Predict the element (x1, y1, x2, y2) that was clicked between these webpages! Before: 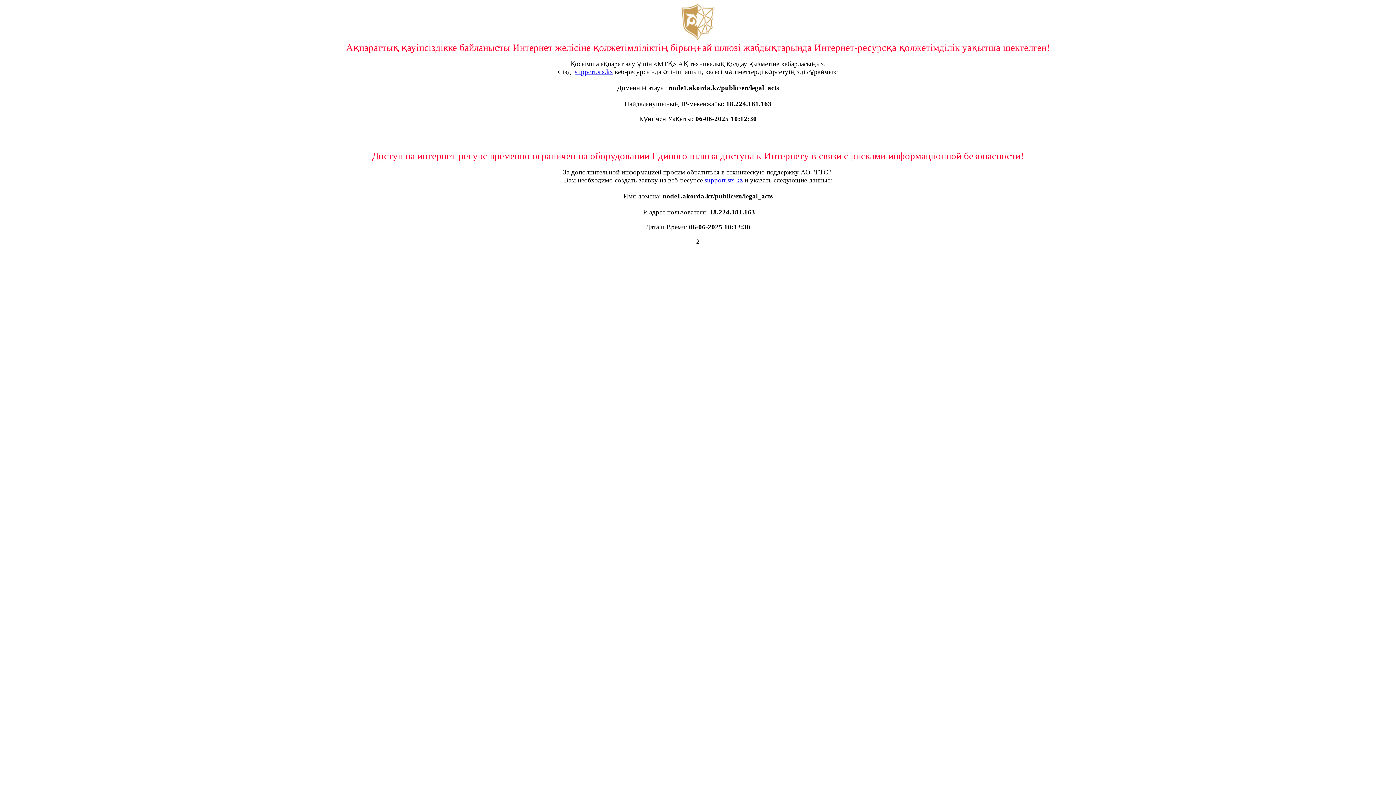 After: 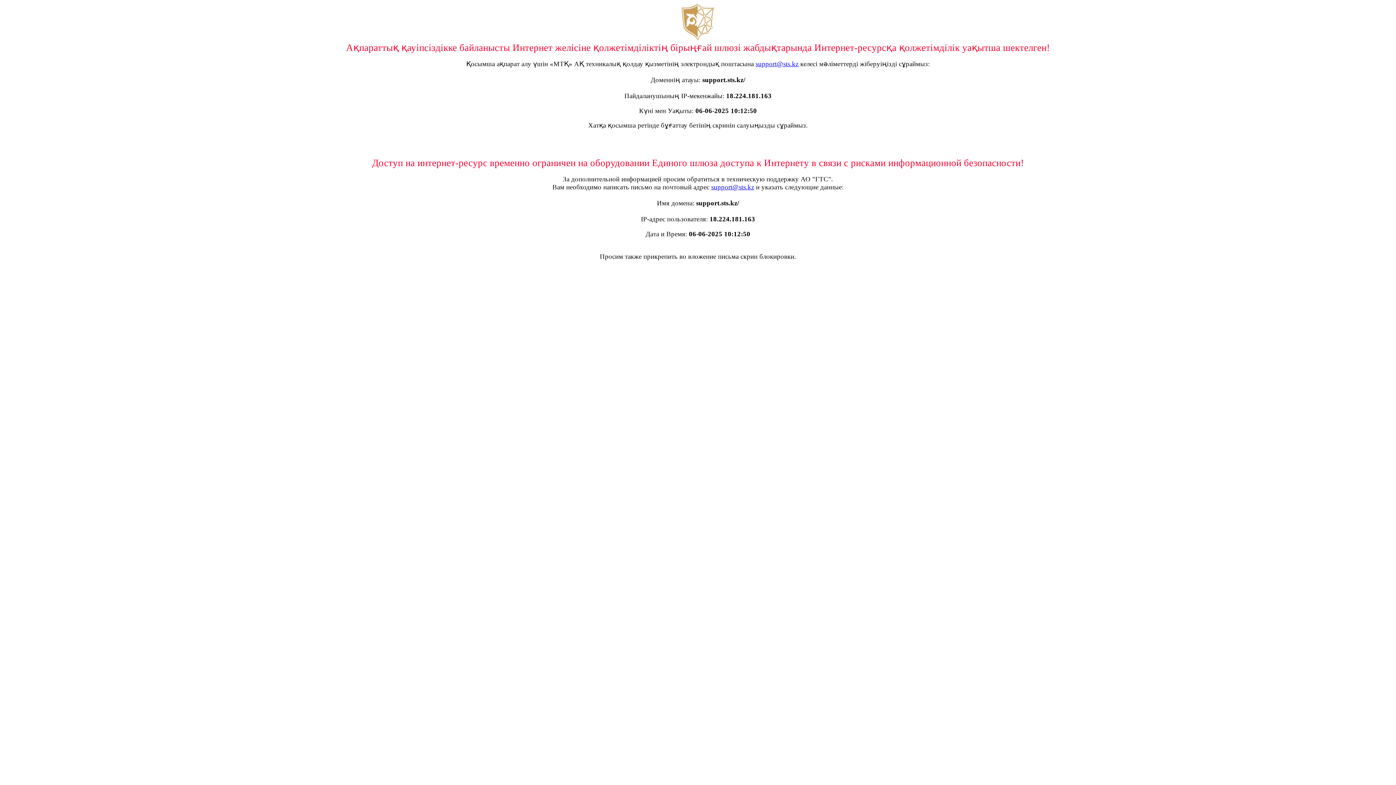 Action: bbox: (704, 176, 742, 184) label: support.sts.kz